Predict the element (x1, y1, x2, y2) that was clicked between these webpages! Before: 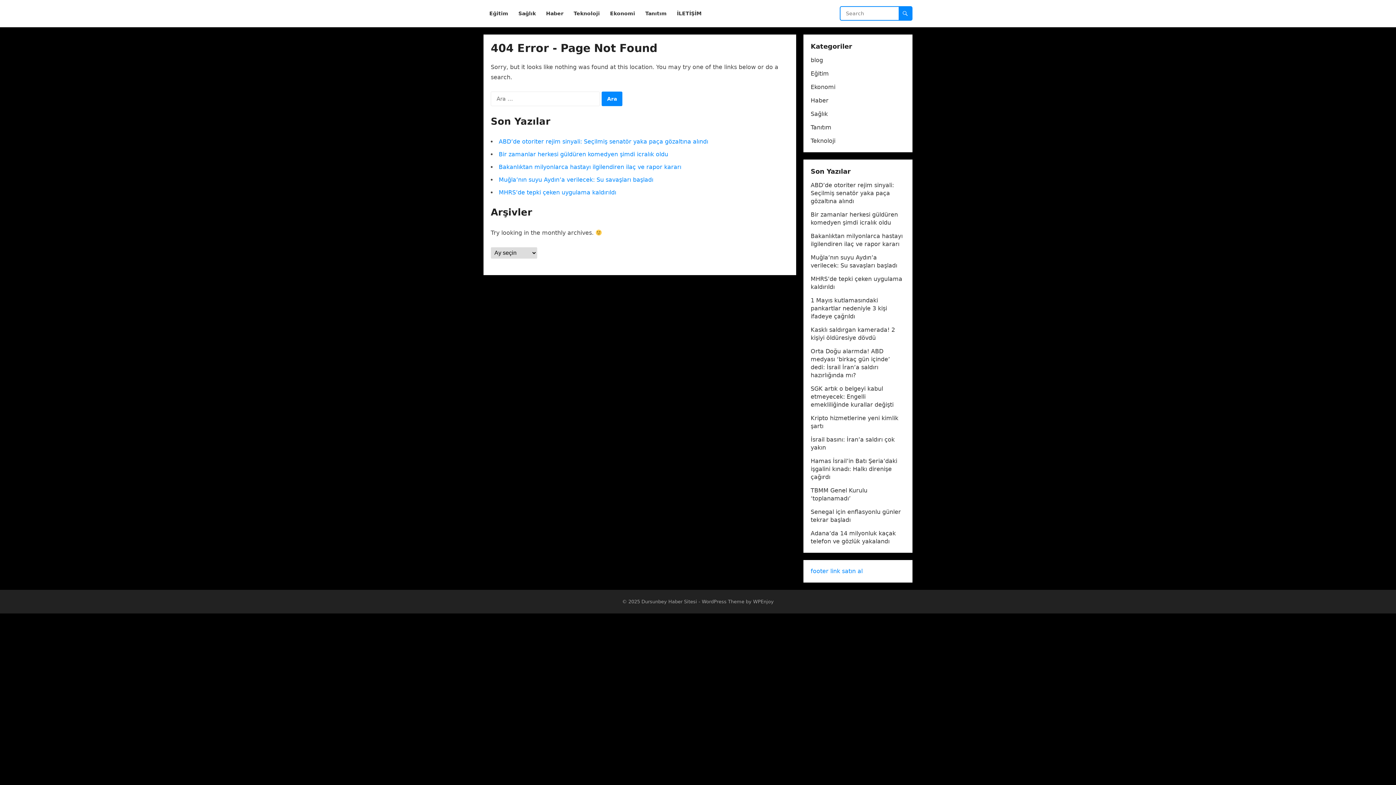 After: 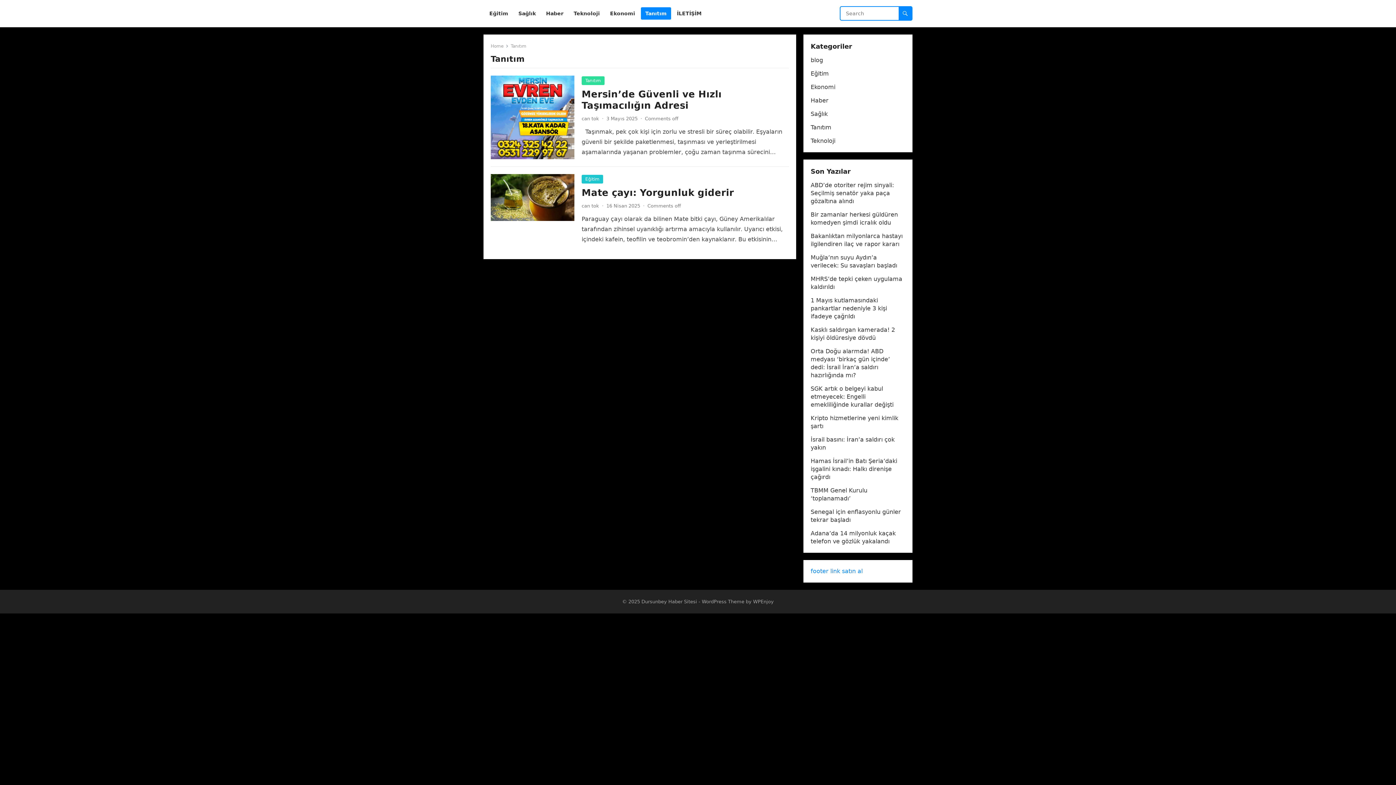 Action: bbox: (810, 124, 831, 130) label: Tanıtım